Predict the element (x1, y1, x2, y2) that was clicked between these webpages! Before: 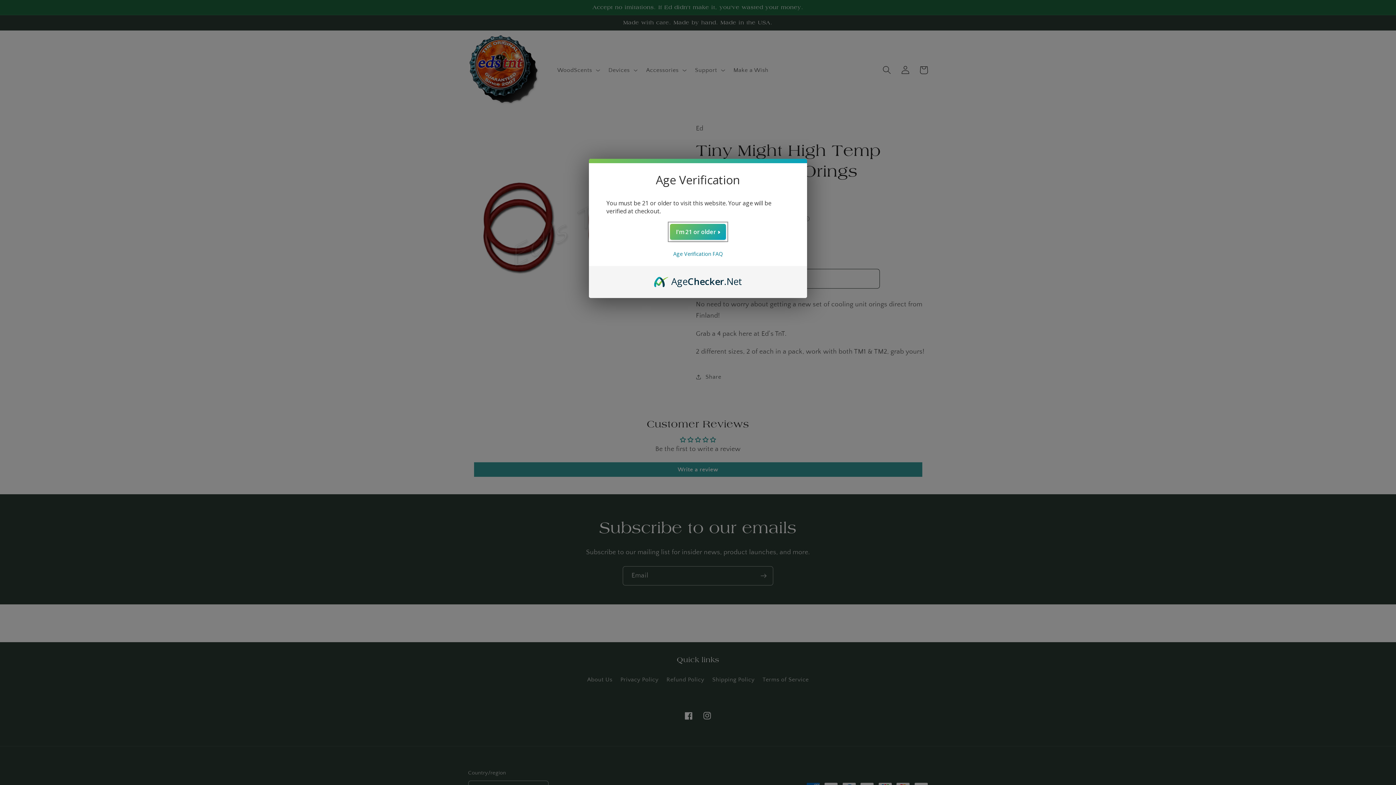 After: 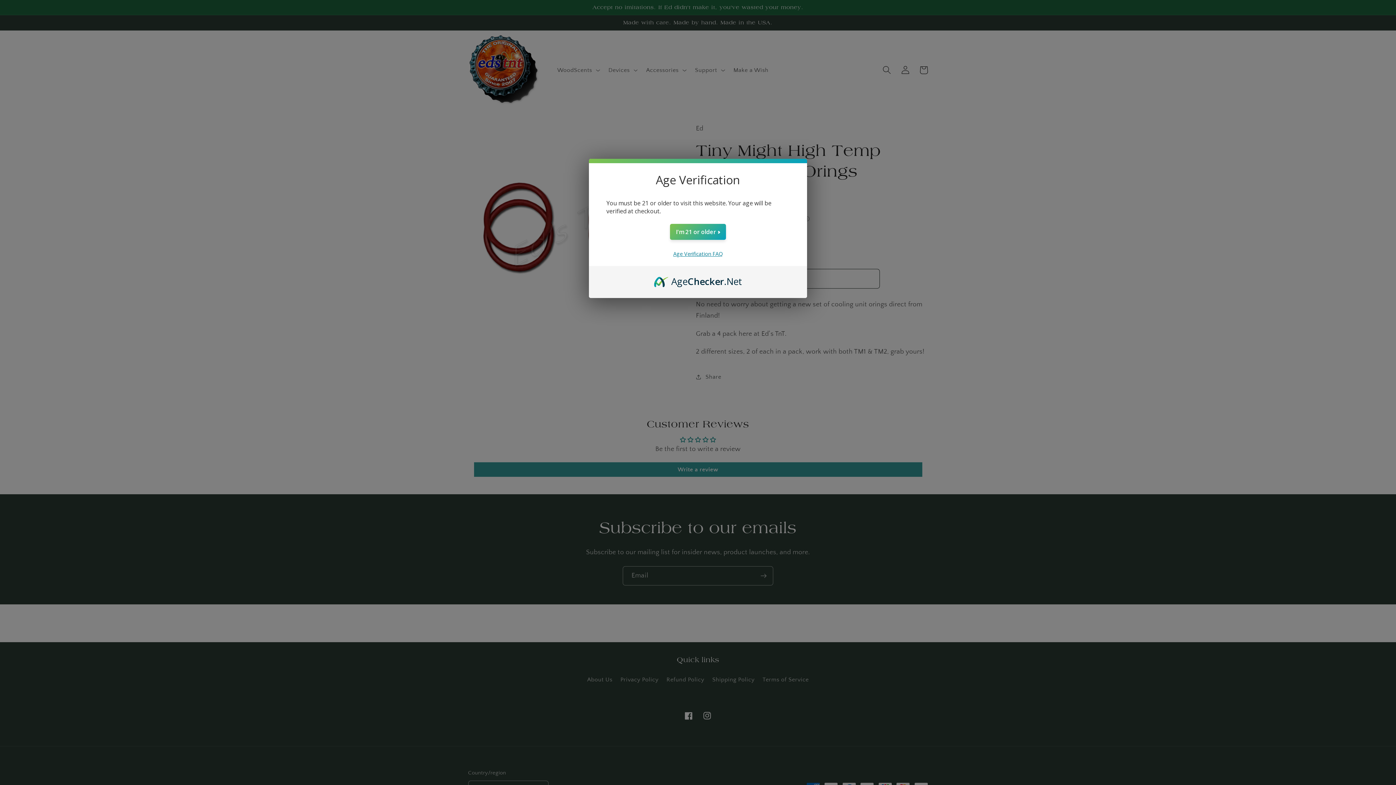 Action: label: Age Verification FAQ bbox: (673, 250, 722, 257)